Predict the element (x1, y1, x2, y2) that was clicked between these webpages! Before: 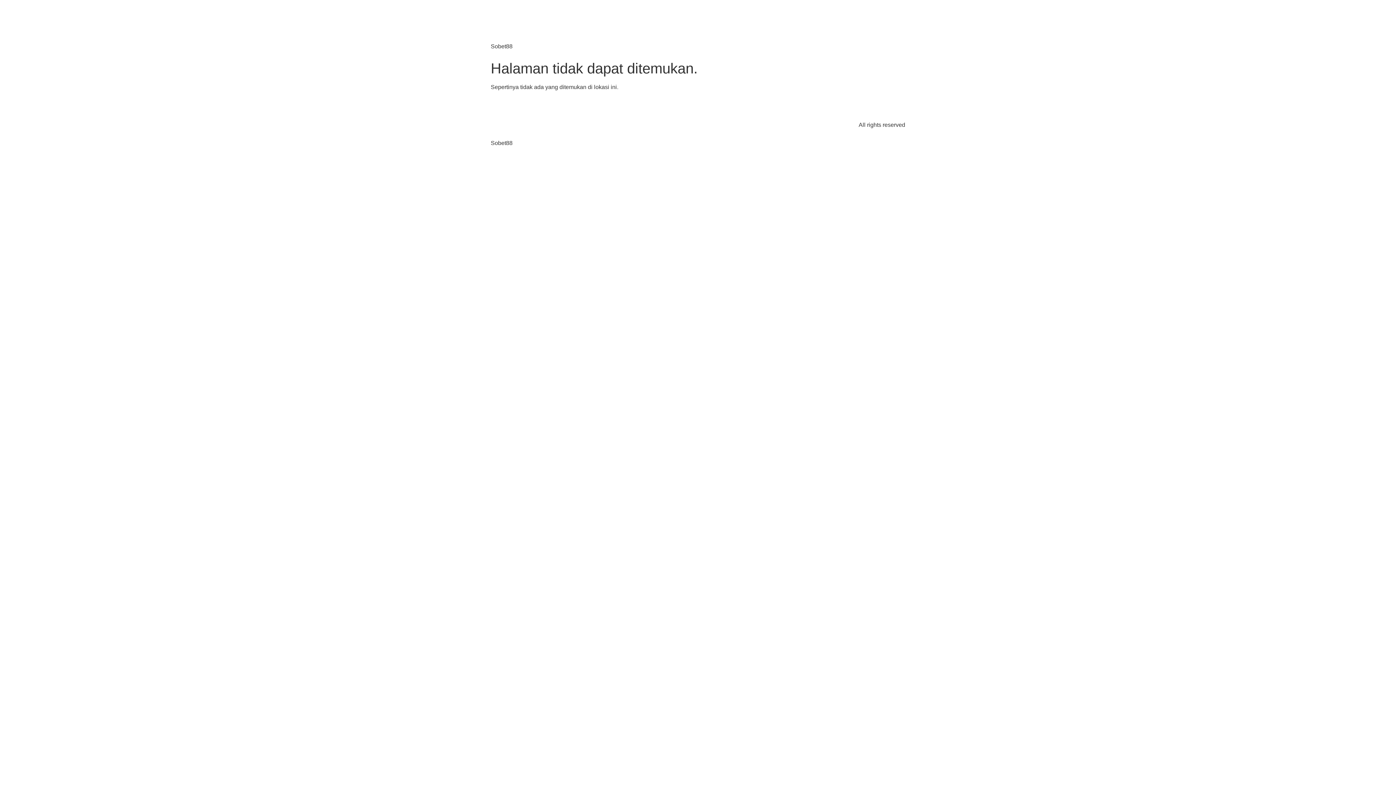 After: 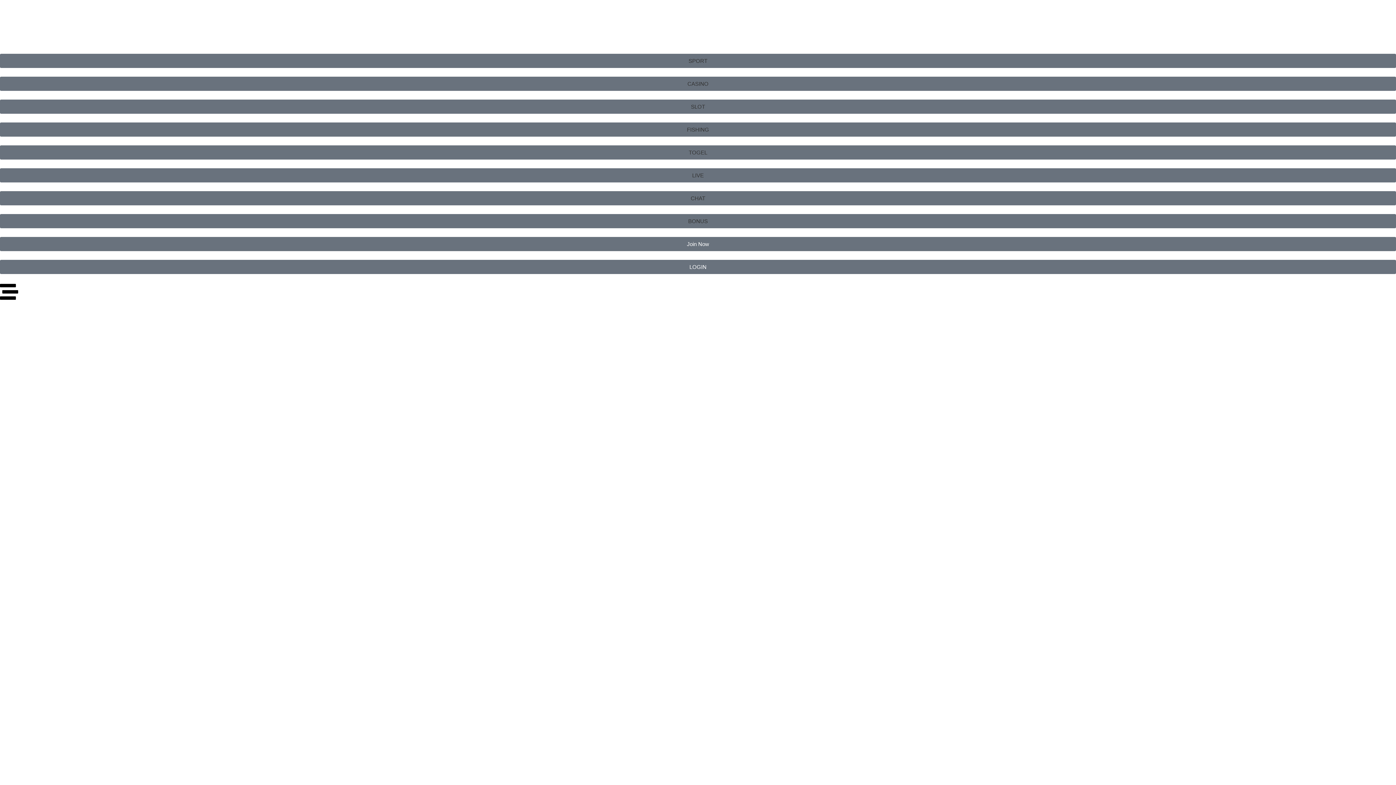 Action: bbox: (490, 102, 618, 139)